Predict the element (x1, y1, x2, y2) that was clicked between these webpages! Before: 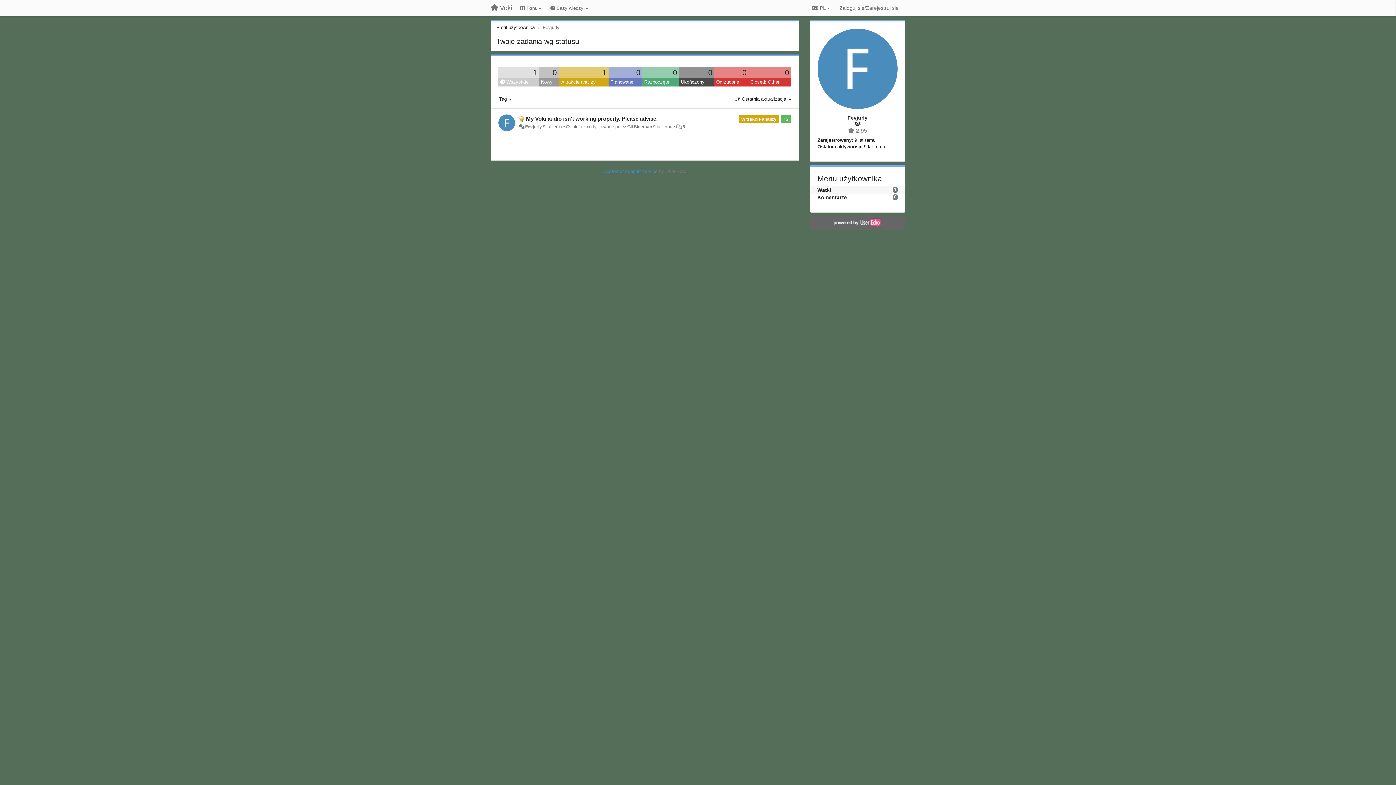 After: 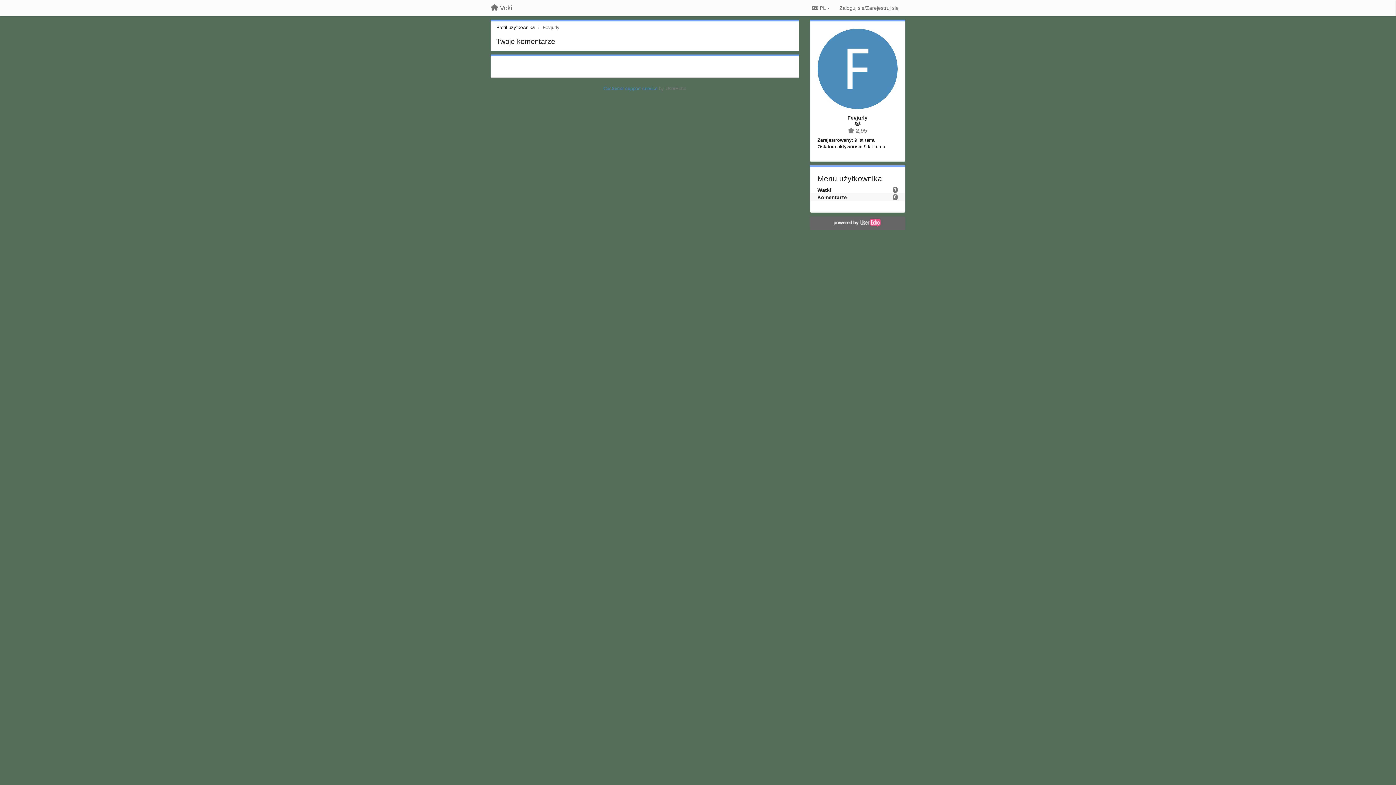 Action: label: Komentarze bbox: (817, 194, 847, 200)